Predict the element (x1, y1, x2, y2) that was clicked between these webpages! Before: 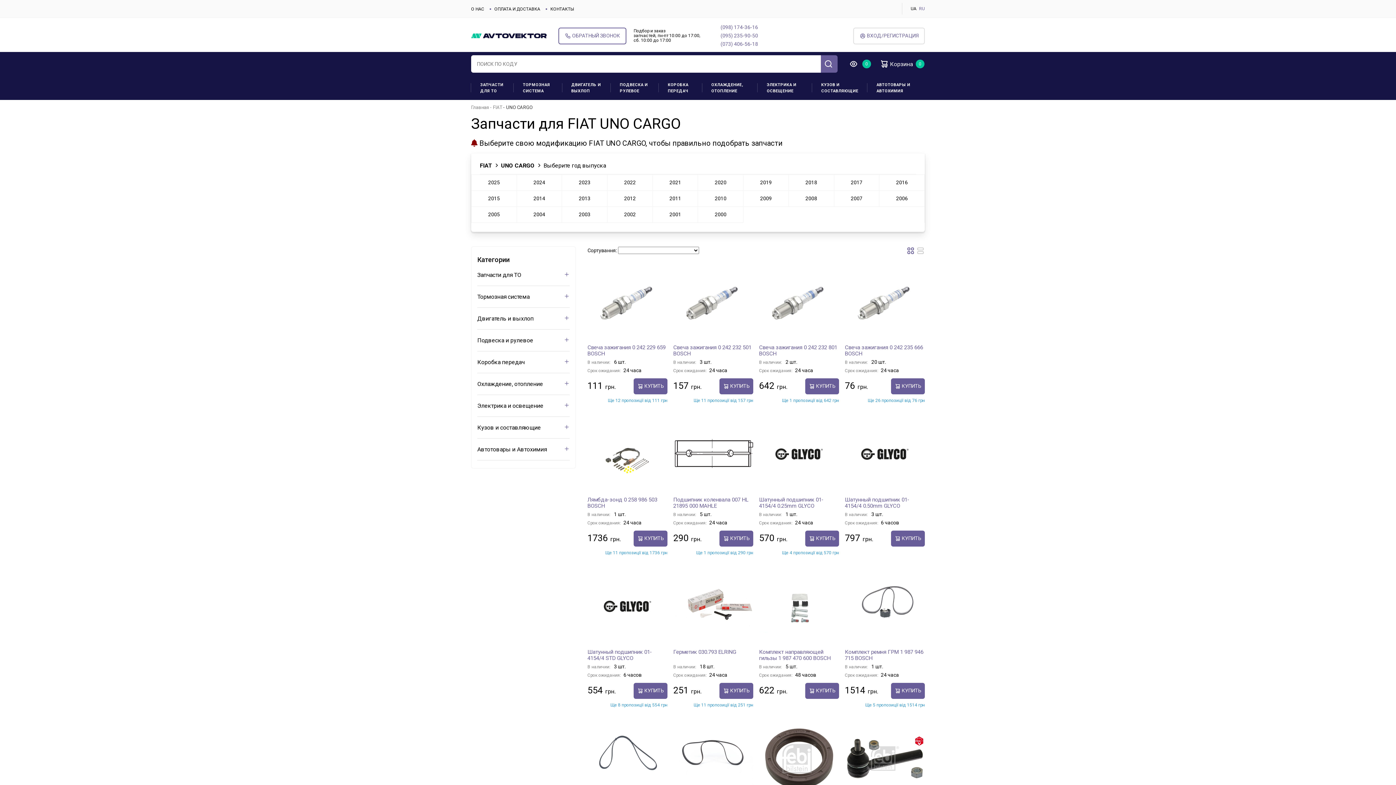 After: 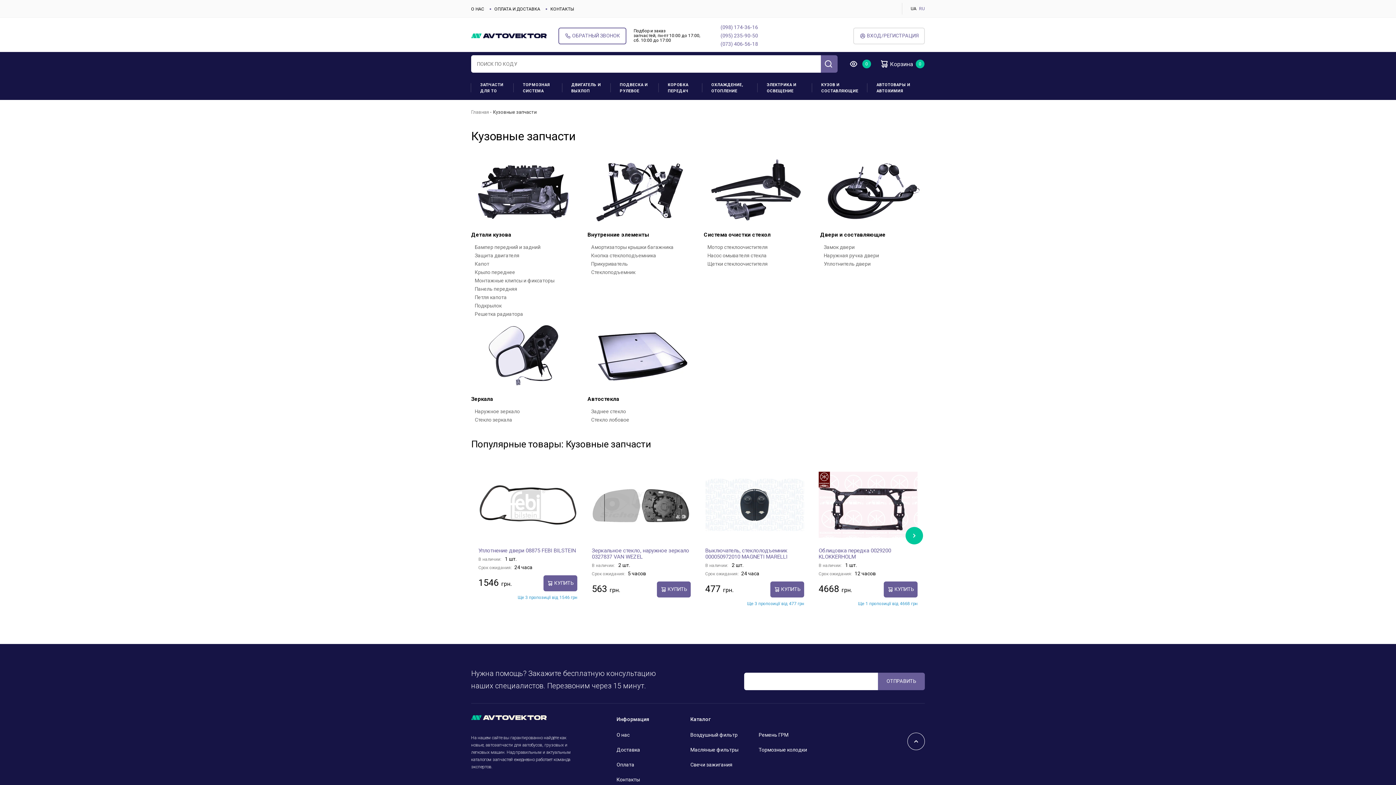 Action: bbox: (812, 76, 867, 100) label: КУЗОВ И СОСТАВЛЯЮЩИЕ